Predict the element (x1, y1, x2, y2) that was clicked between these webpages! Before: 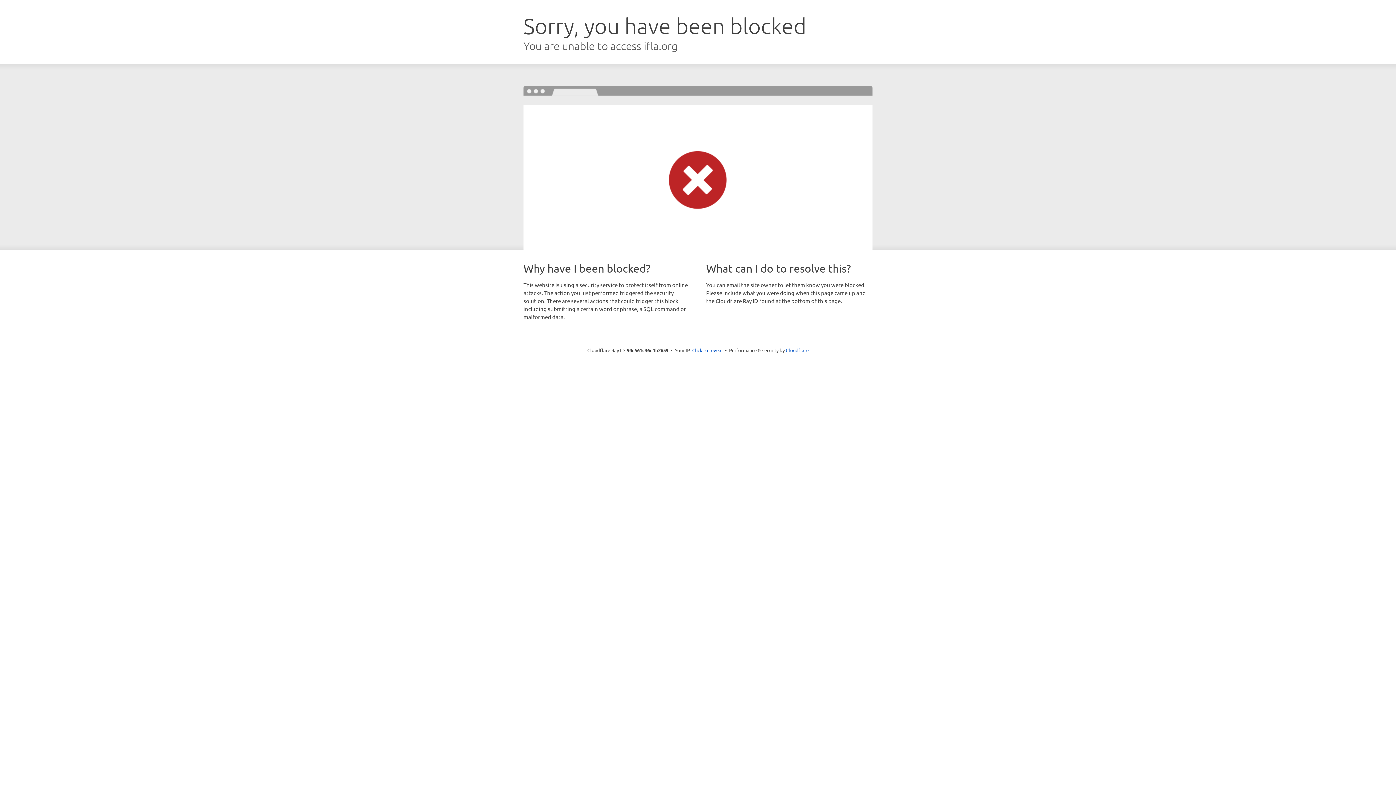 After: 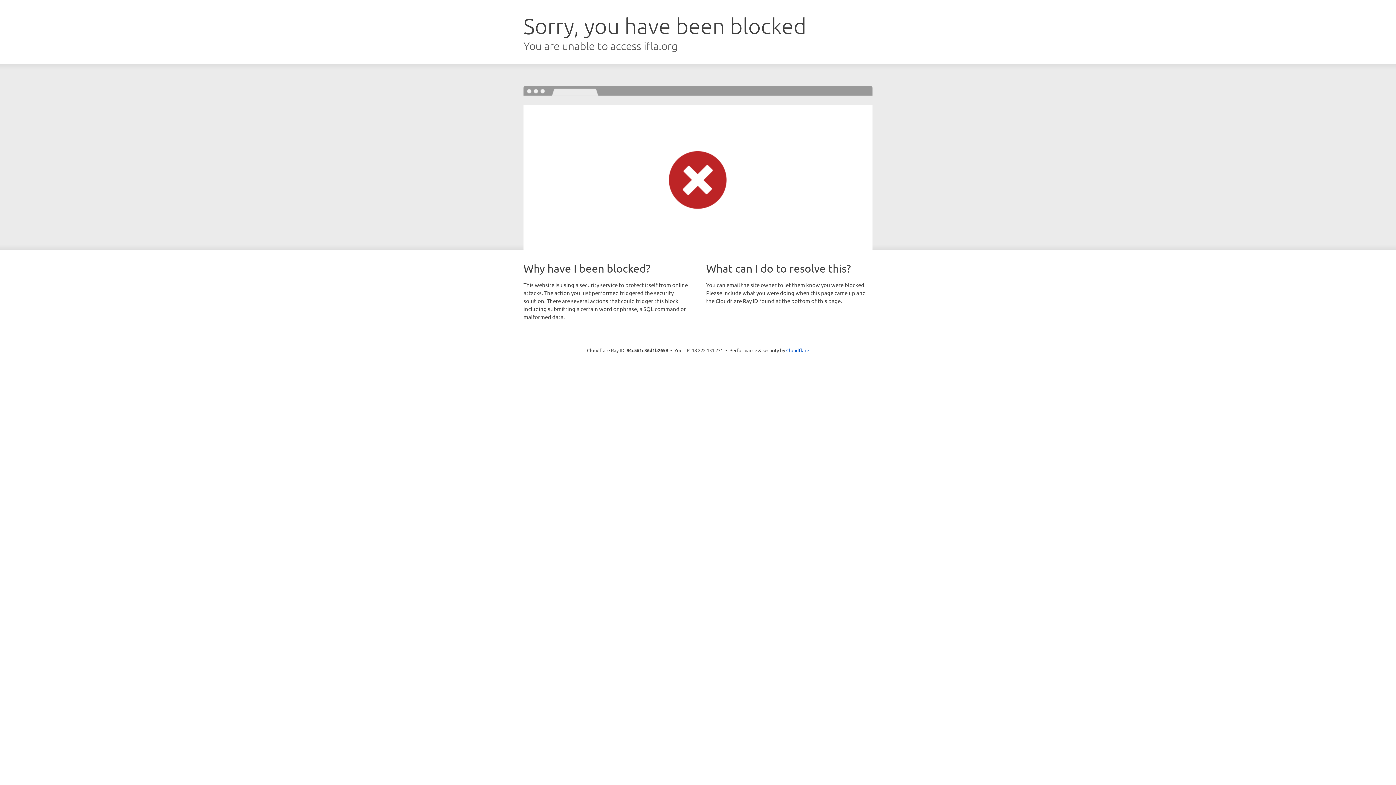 Action: bbox: (692, 346, 722, 353) label: Click to reveal